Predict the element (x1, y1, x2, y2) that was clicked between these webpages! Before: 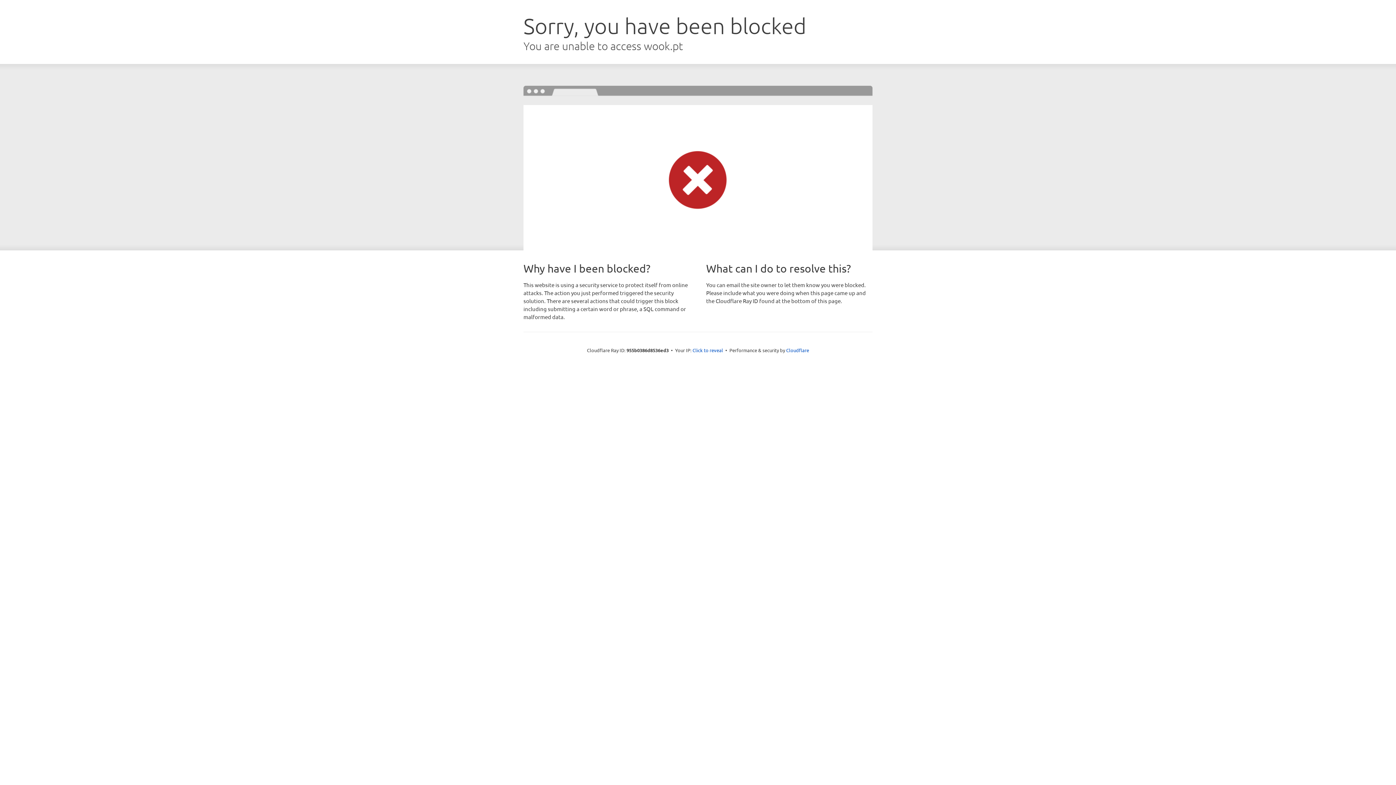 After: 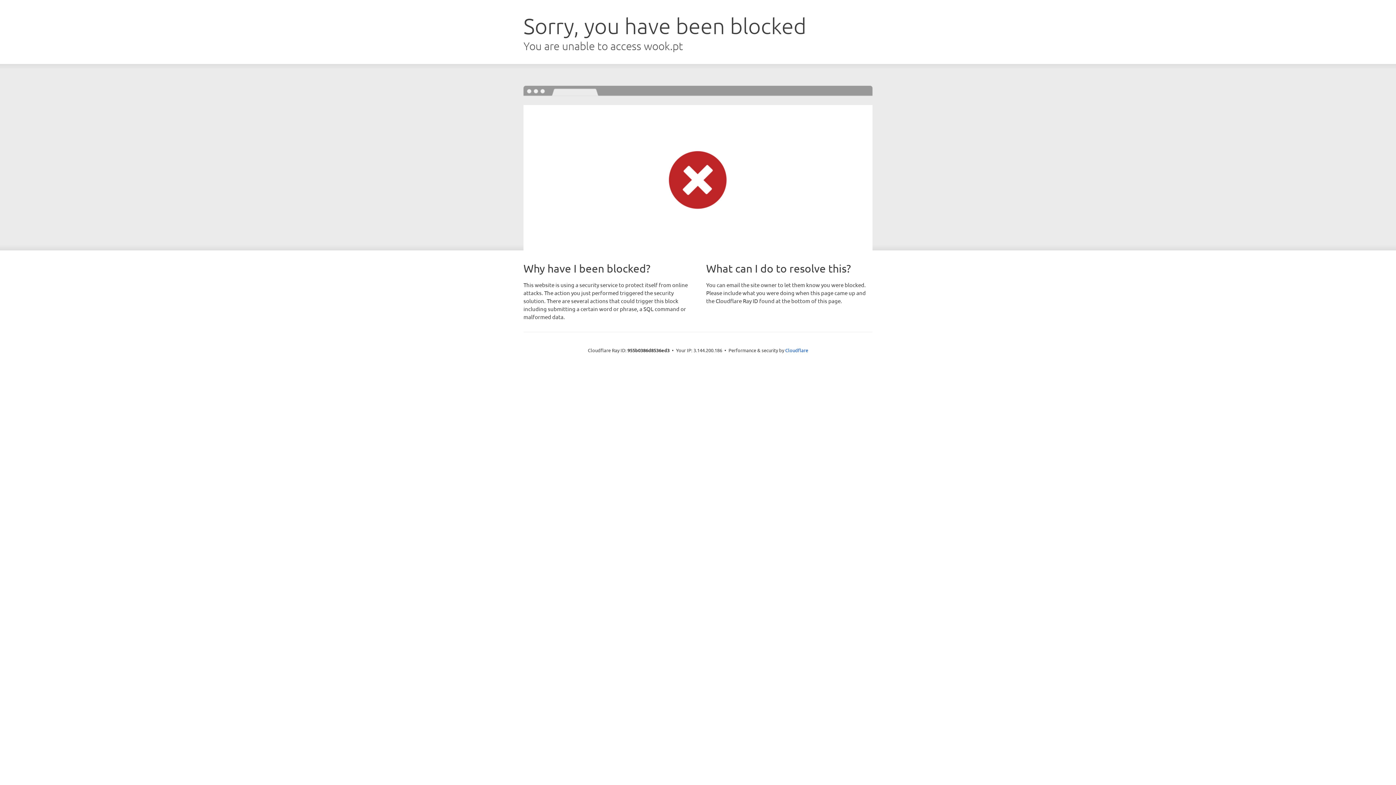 Action: label: Click to reveal bbox: (692, 346, 723, 353)